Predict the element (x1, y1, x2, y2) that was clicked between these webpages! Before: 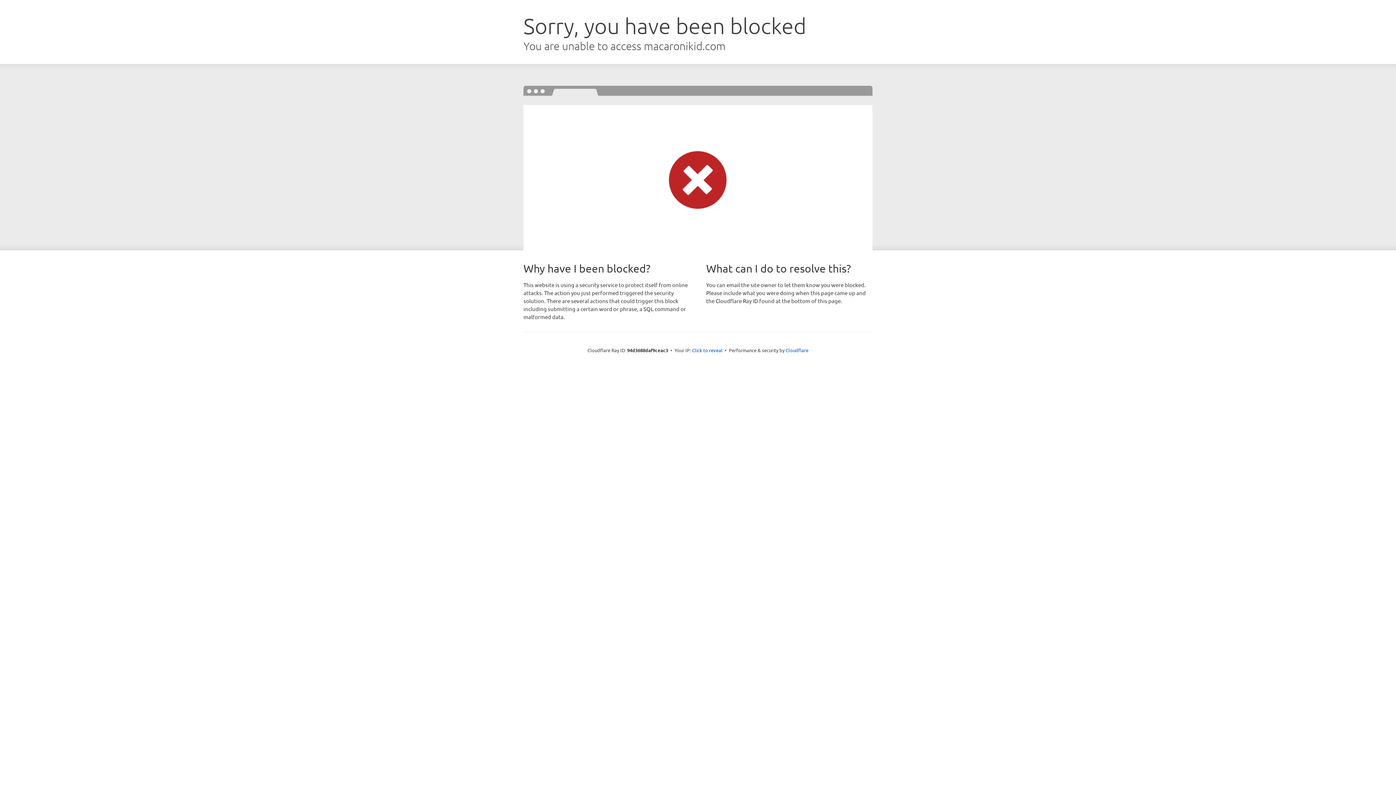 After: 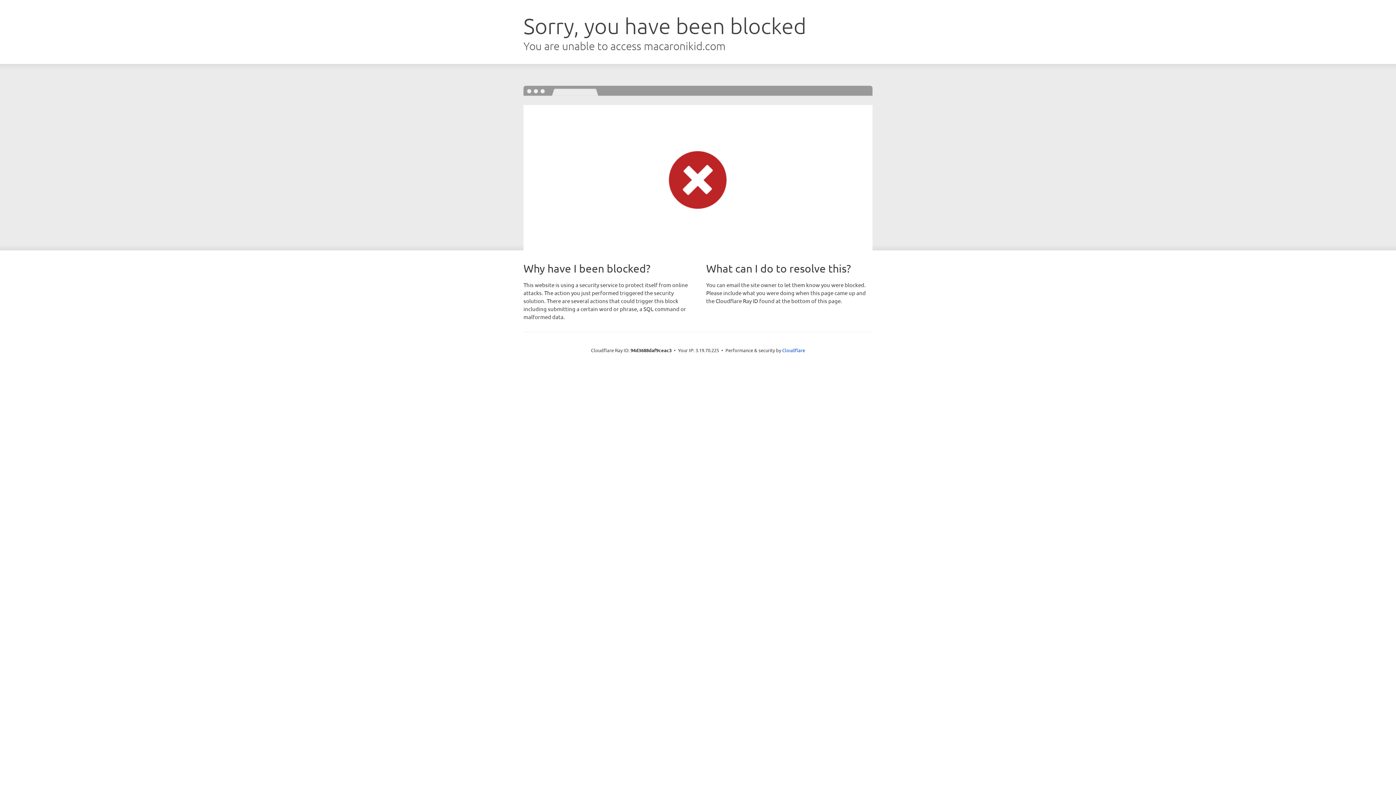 Action: bbox: (692, 346, 722, 353) label: Click to reveal